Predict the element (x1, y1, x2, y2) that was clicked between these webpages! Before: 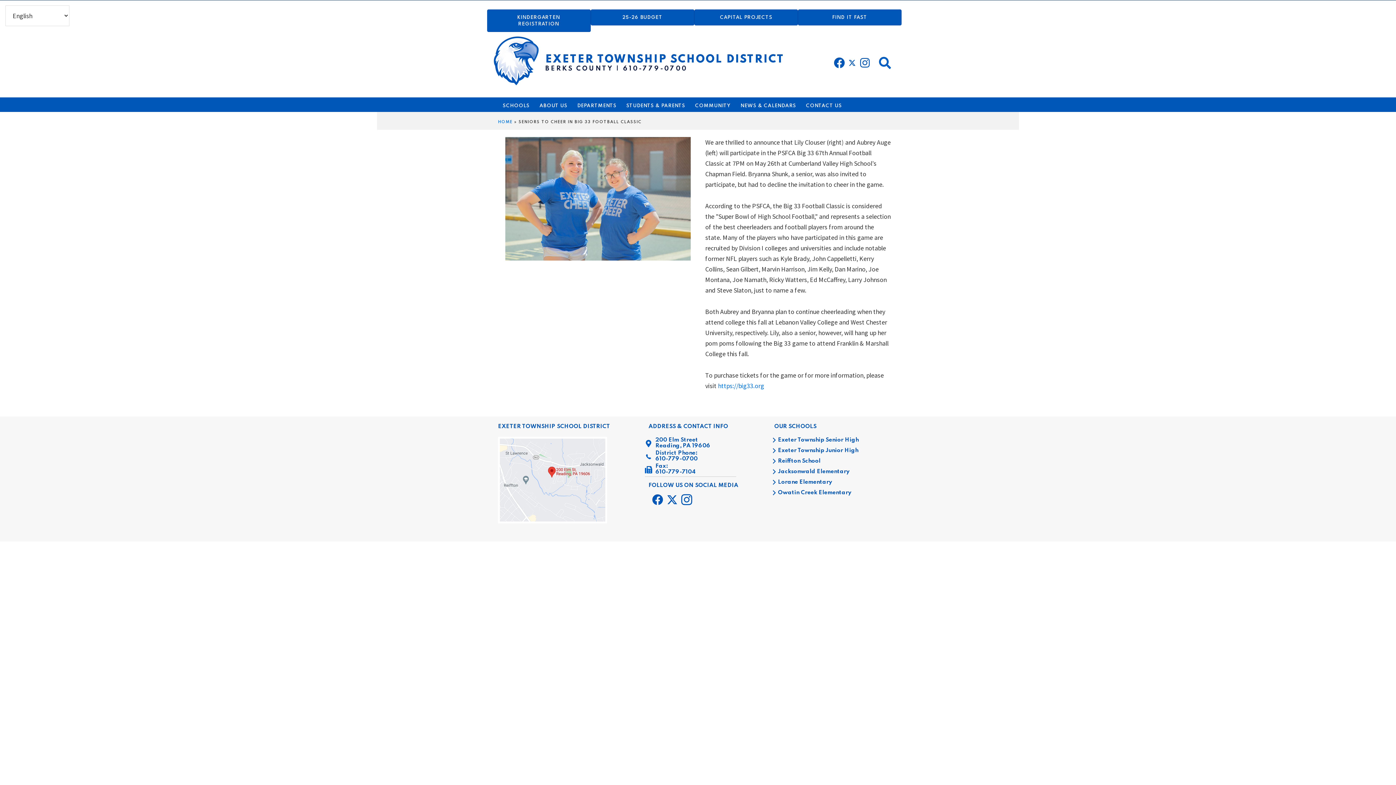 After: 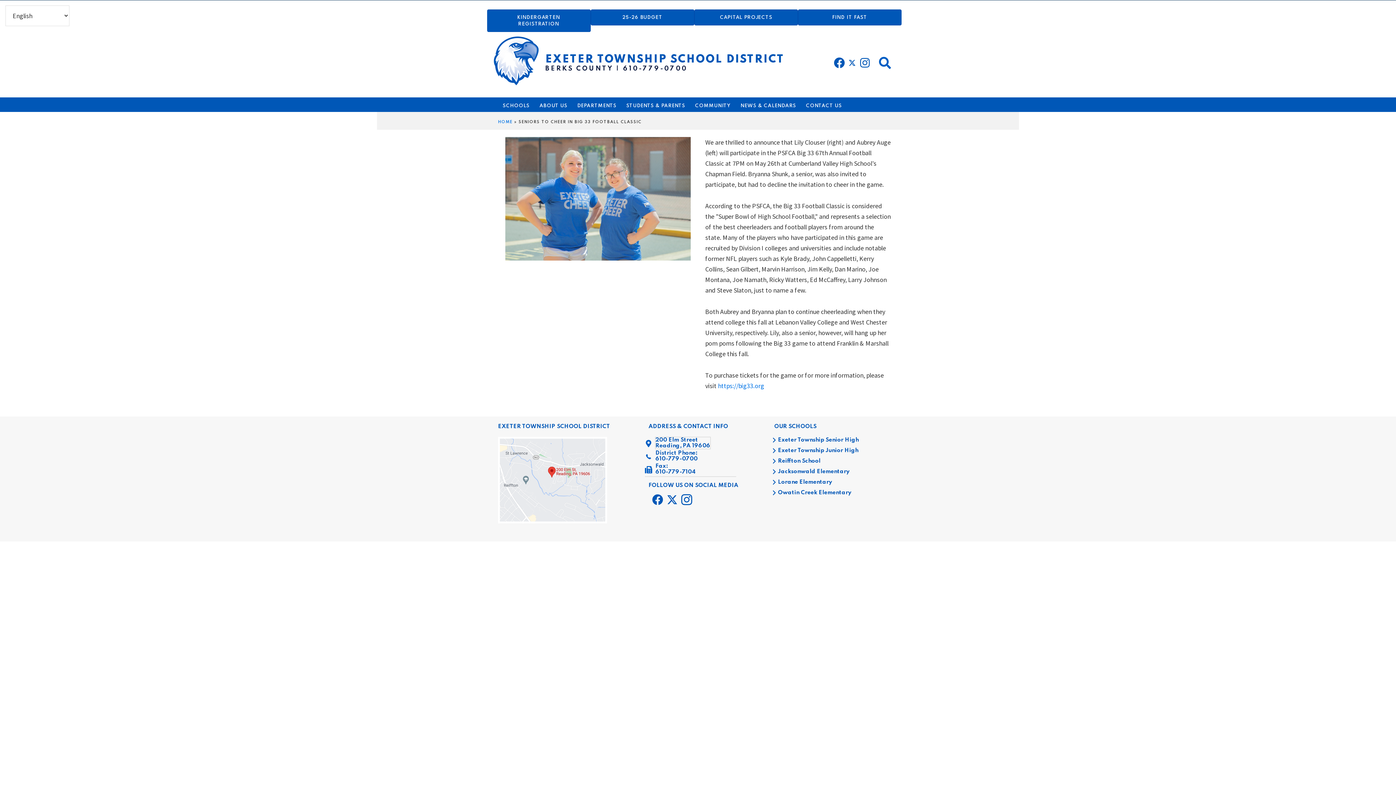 Action: label: 200 Elm Street
Reading, PA 19606 bbox: (655, 437, 710, 449)